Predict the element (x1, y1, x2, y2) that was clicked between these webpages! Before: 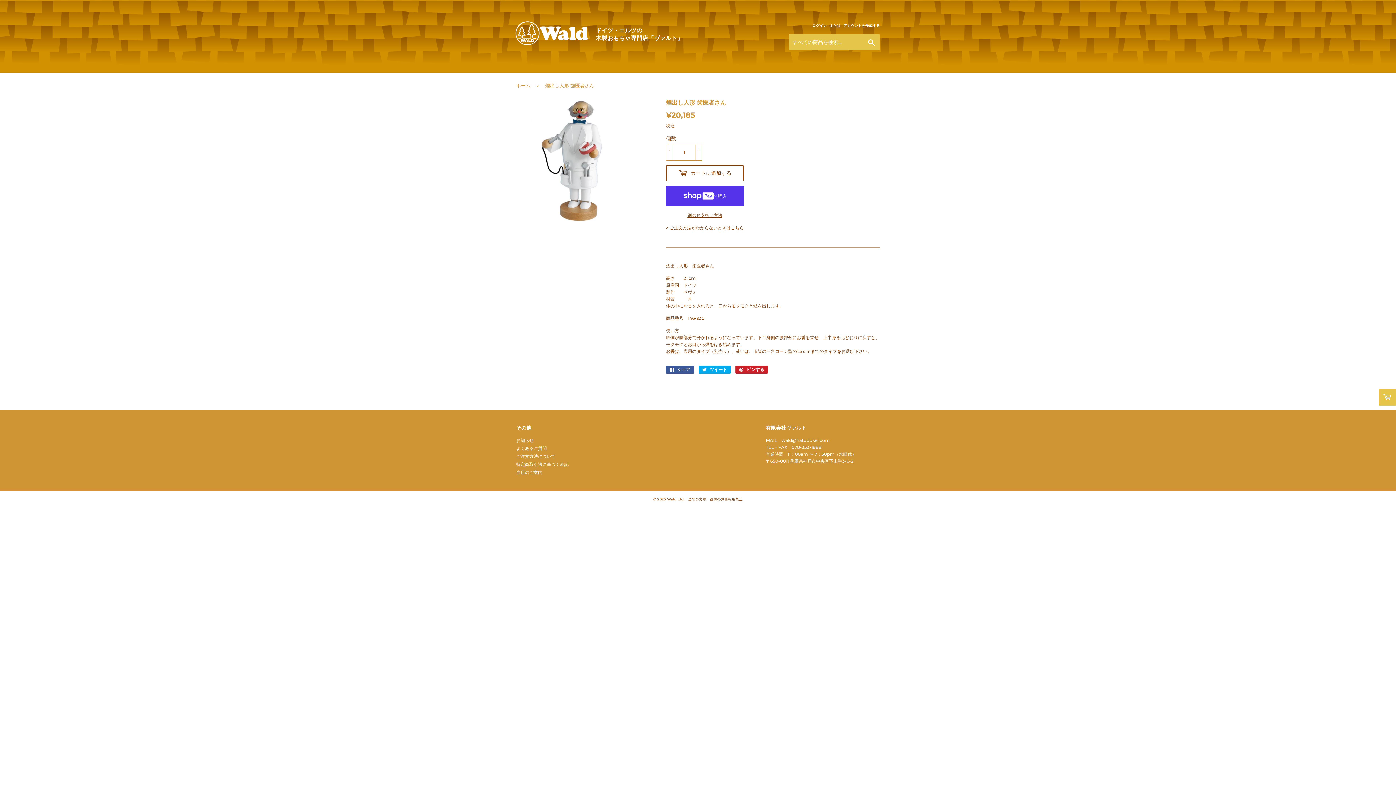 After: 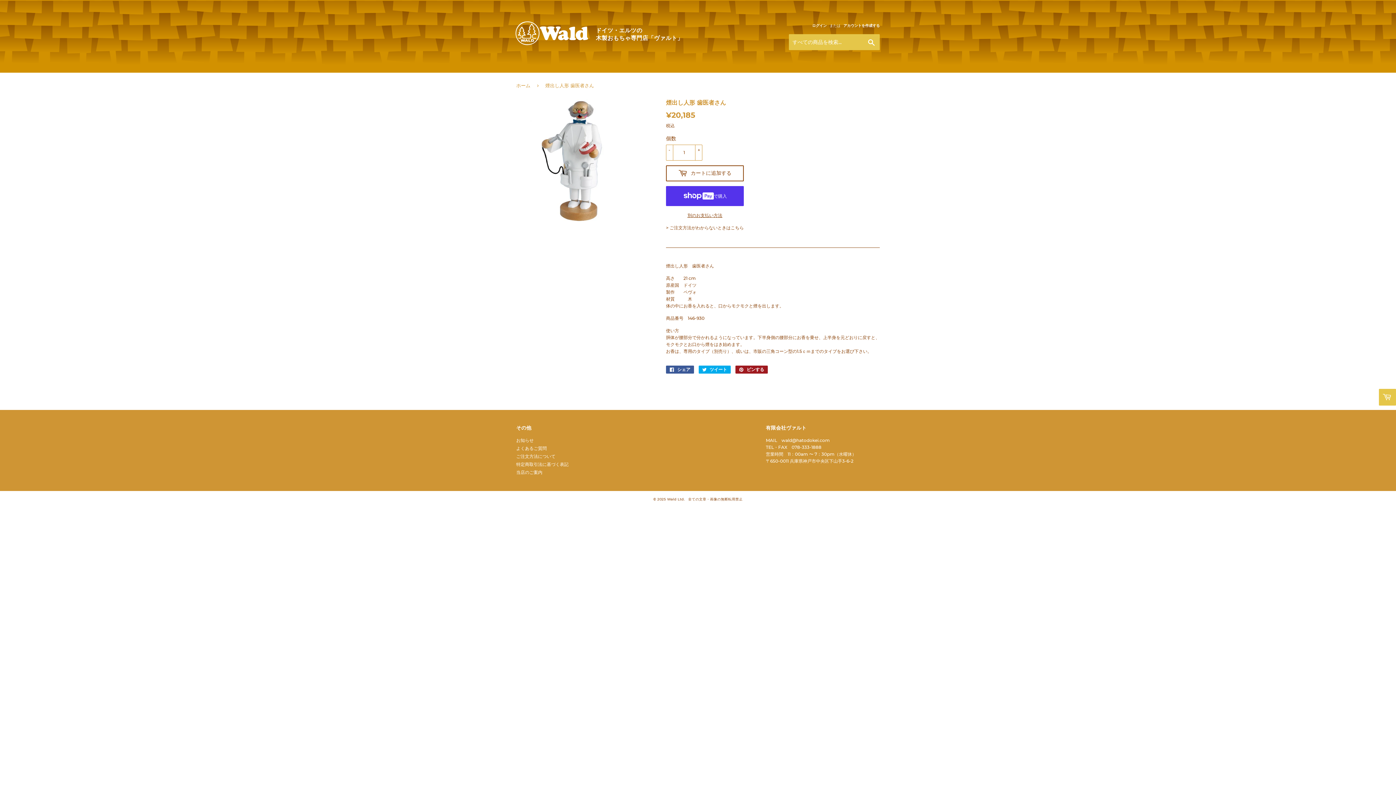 Action: bbox: (735, 365, 768, 373) label:  ピンする
Pinterestでピンする